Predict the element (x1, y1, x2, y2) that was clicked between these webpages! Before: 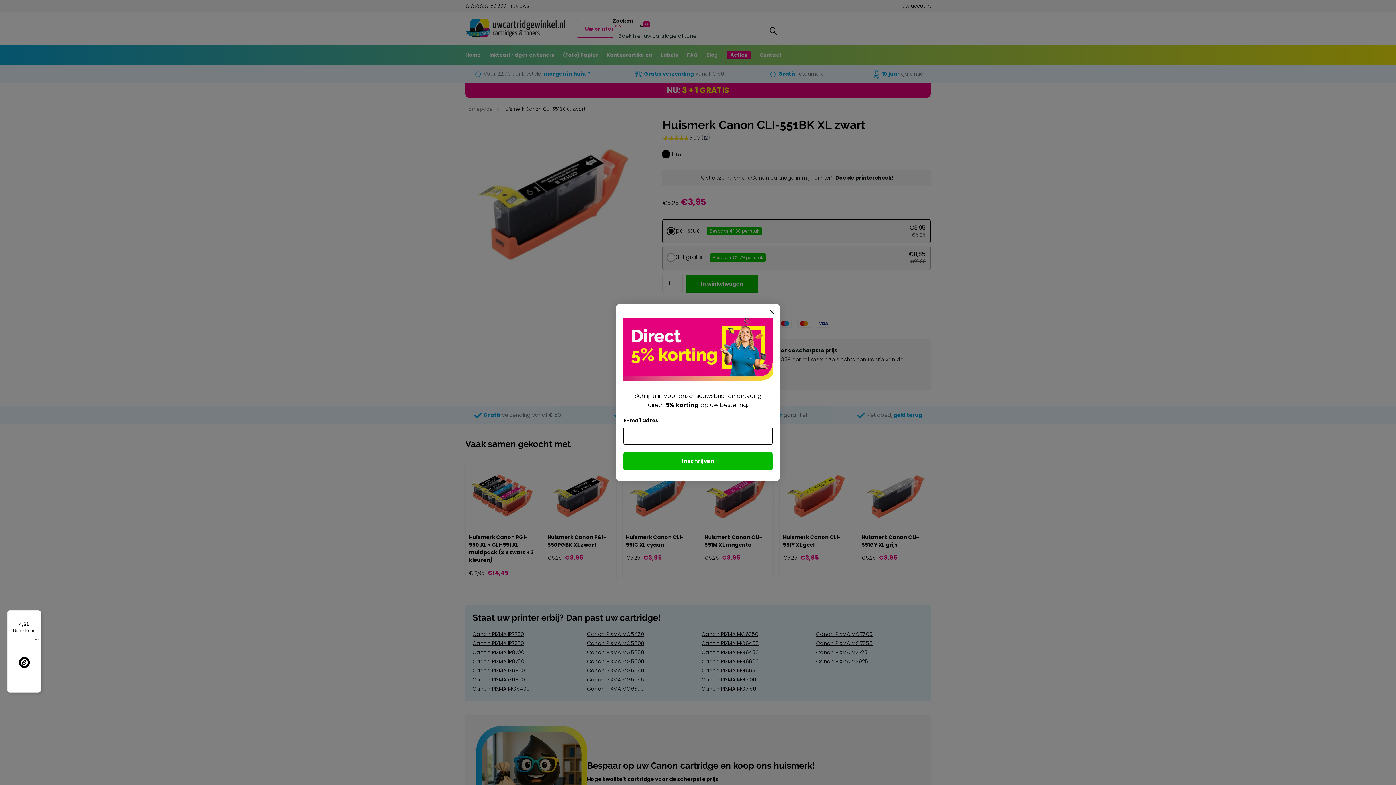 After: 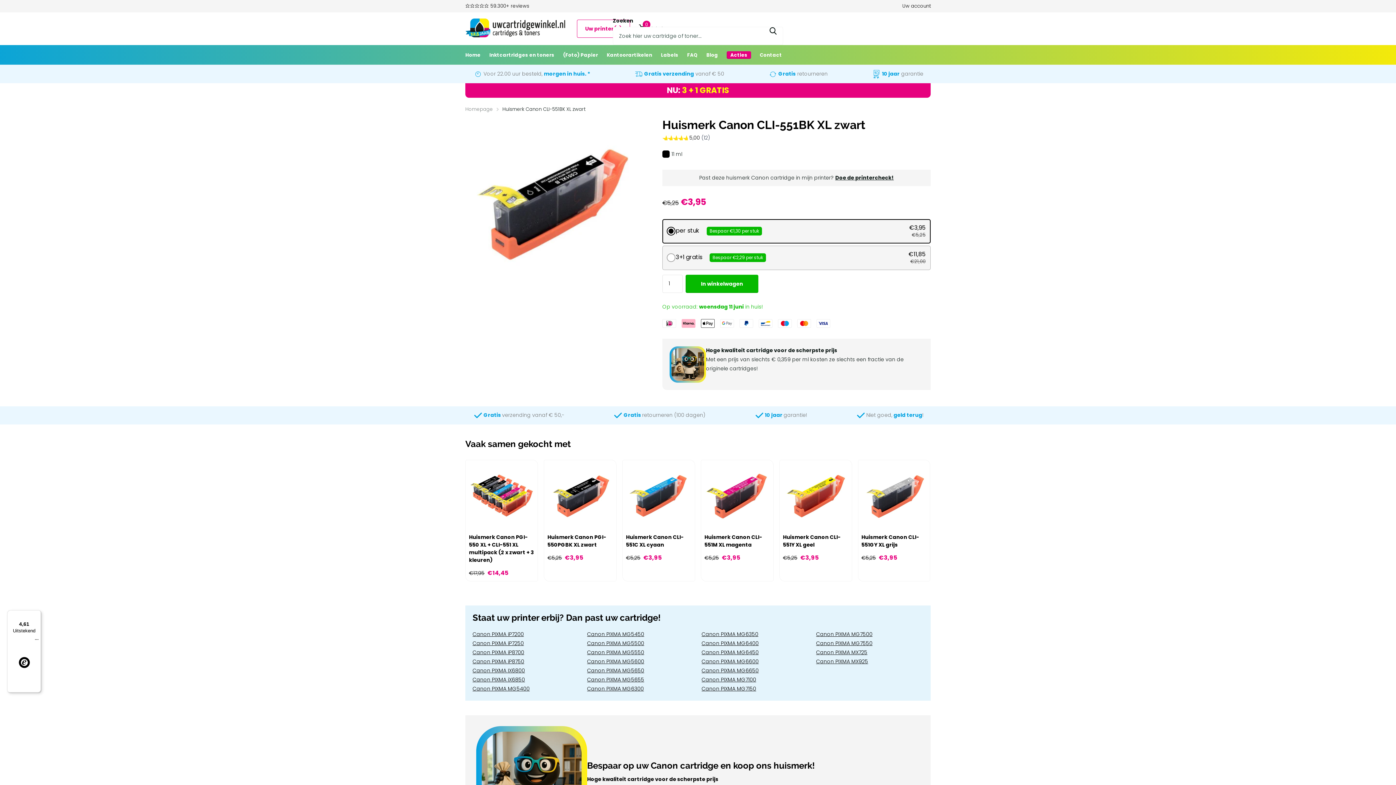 Action: label: Close dialog bbox: (767, 307, 776, 316)